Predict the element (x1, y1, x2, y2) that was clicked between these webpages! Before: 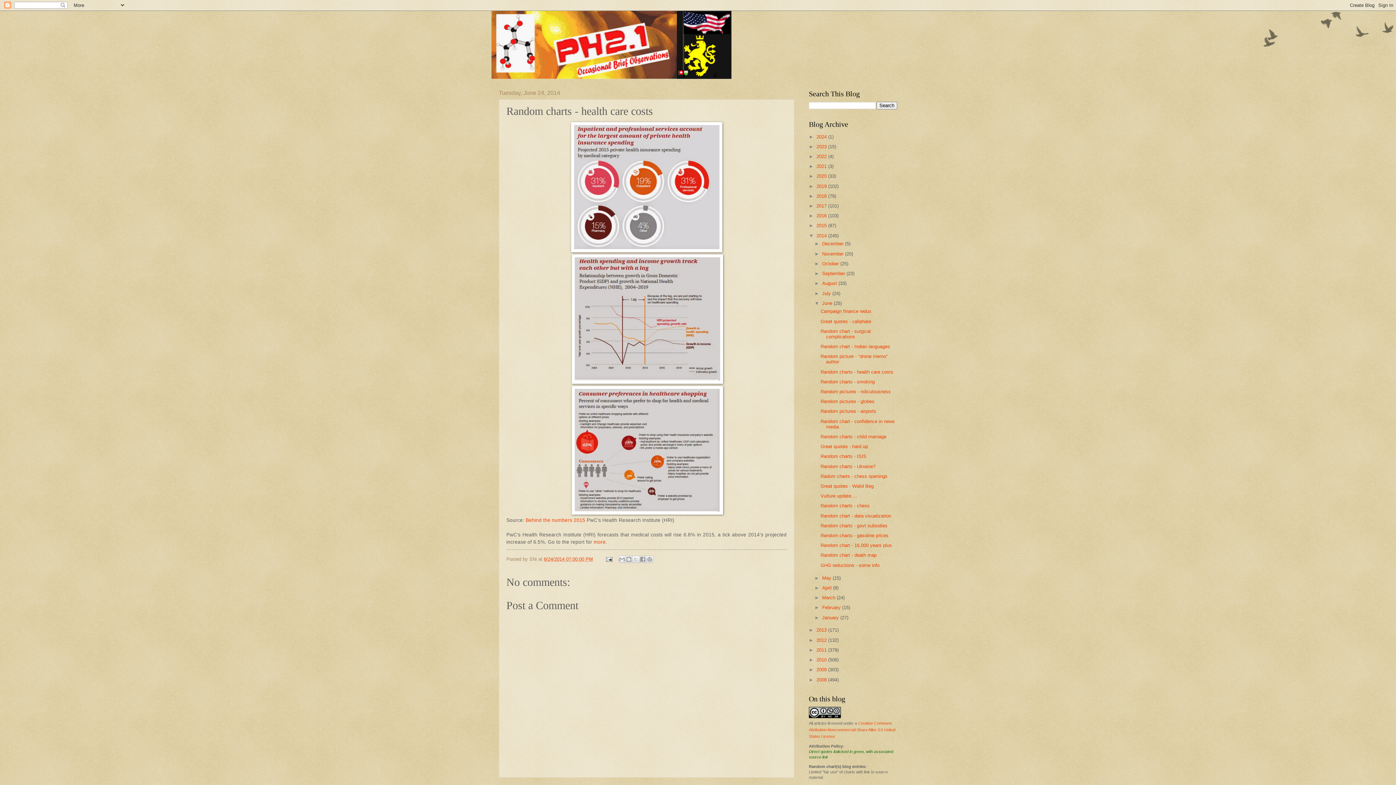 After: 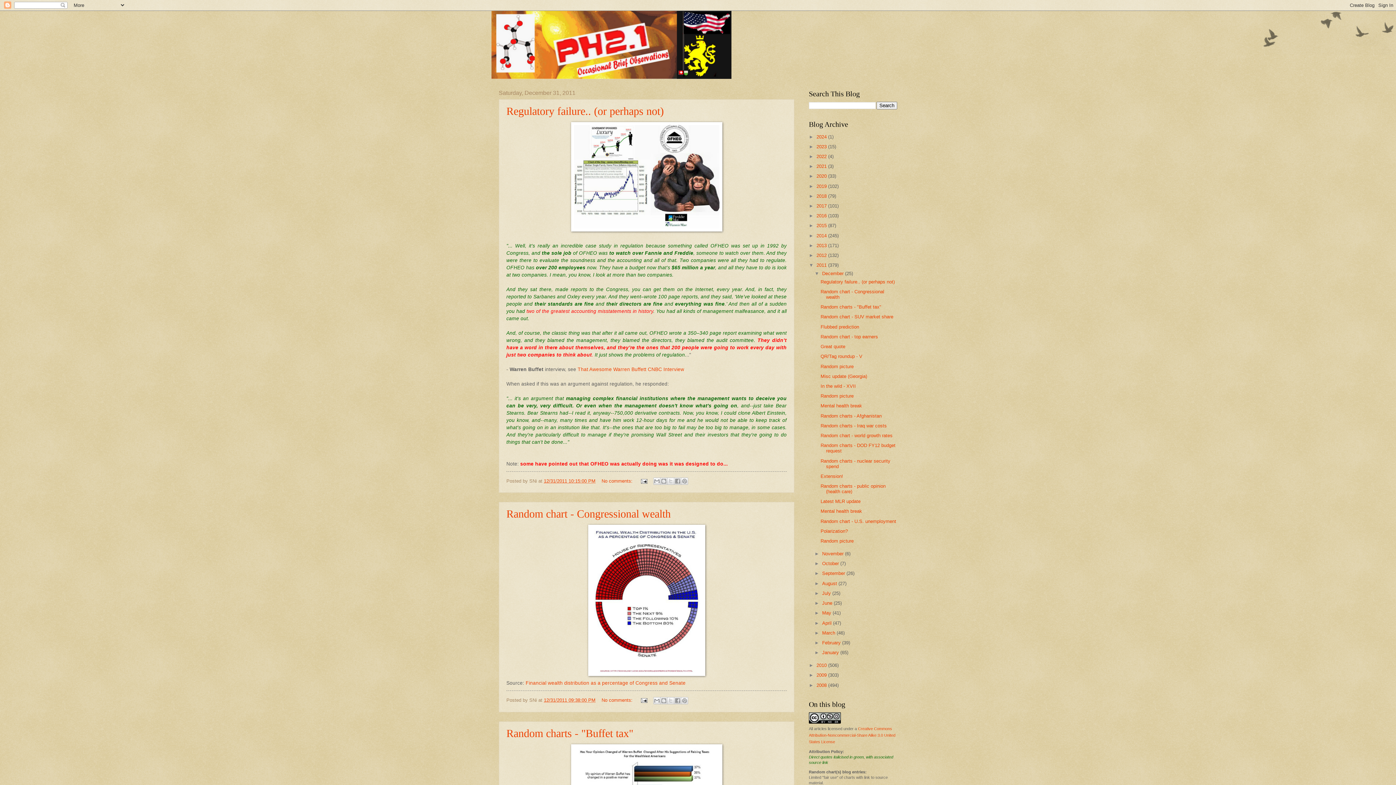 Action: label: 2011  bbox: (816, 647, 828, 653)